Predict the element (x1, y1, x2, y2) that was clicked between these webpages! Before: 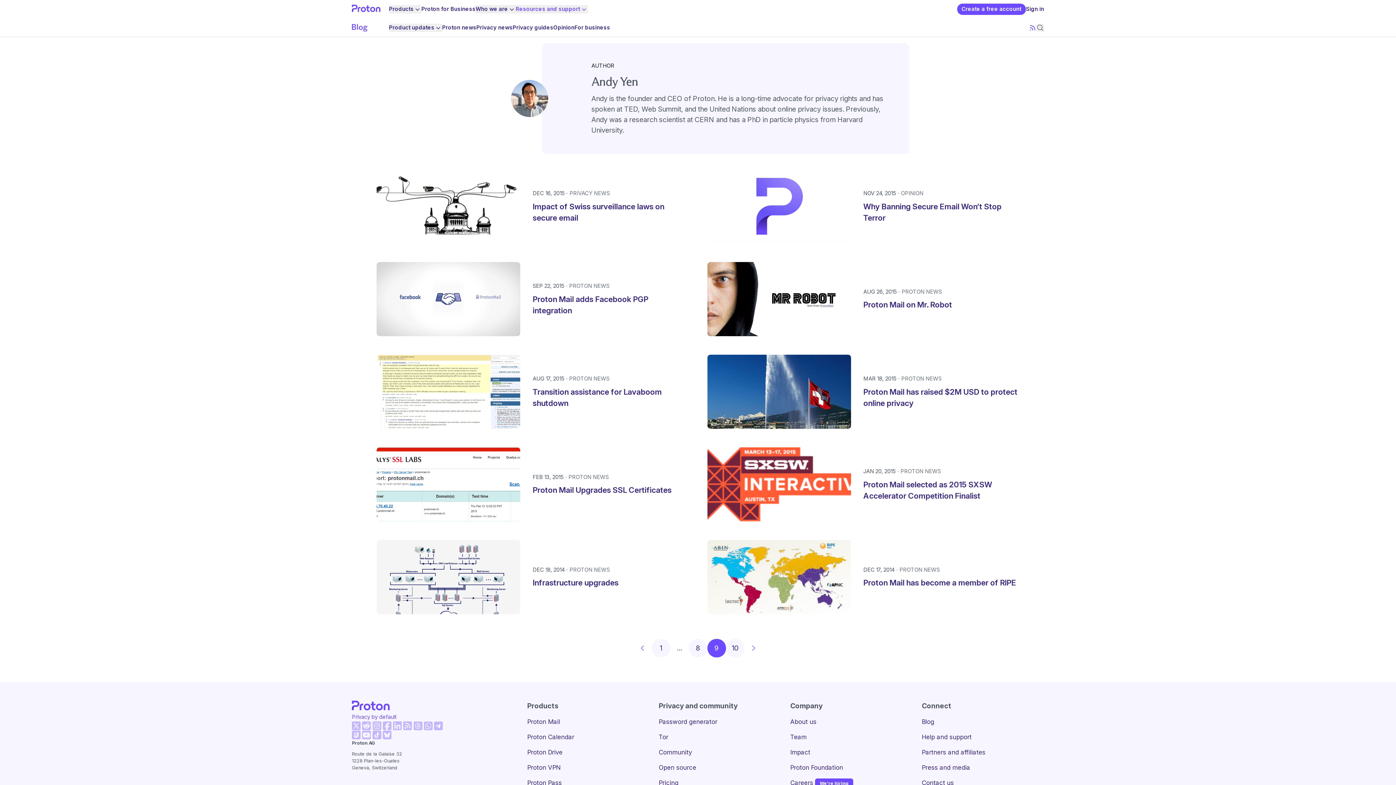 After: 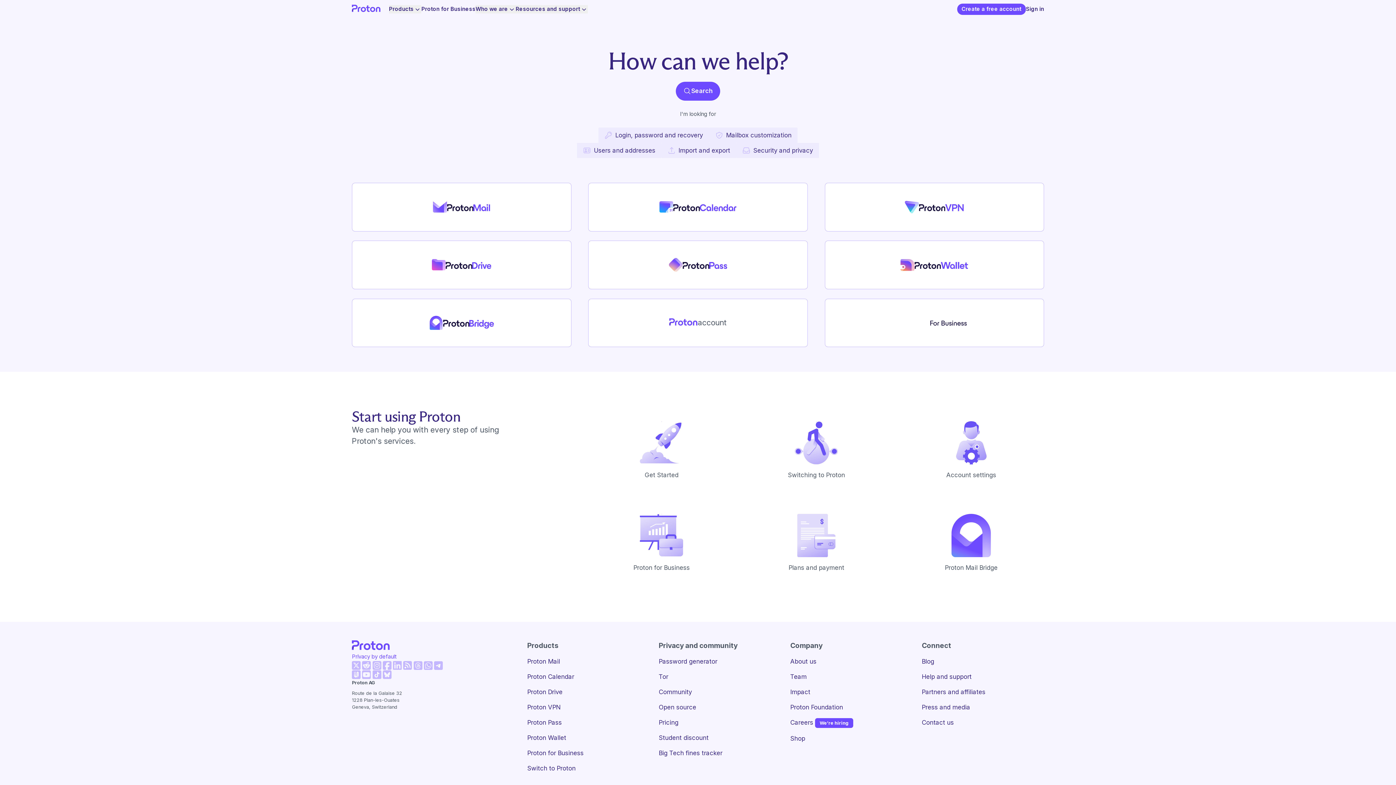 Action: bbox: (922, 733, 971, 741) label: Help and support